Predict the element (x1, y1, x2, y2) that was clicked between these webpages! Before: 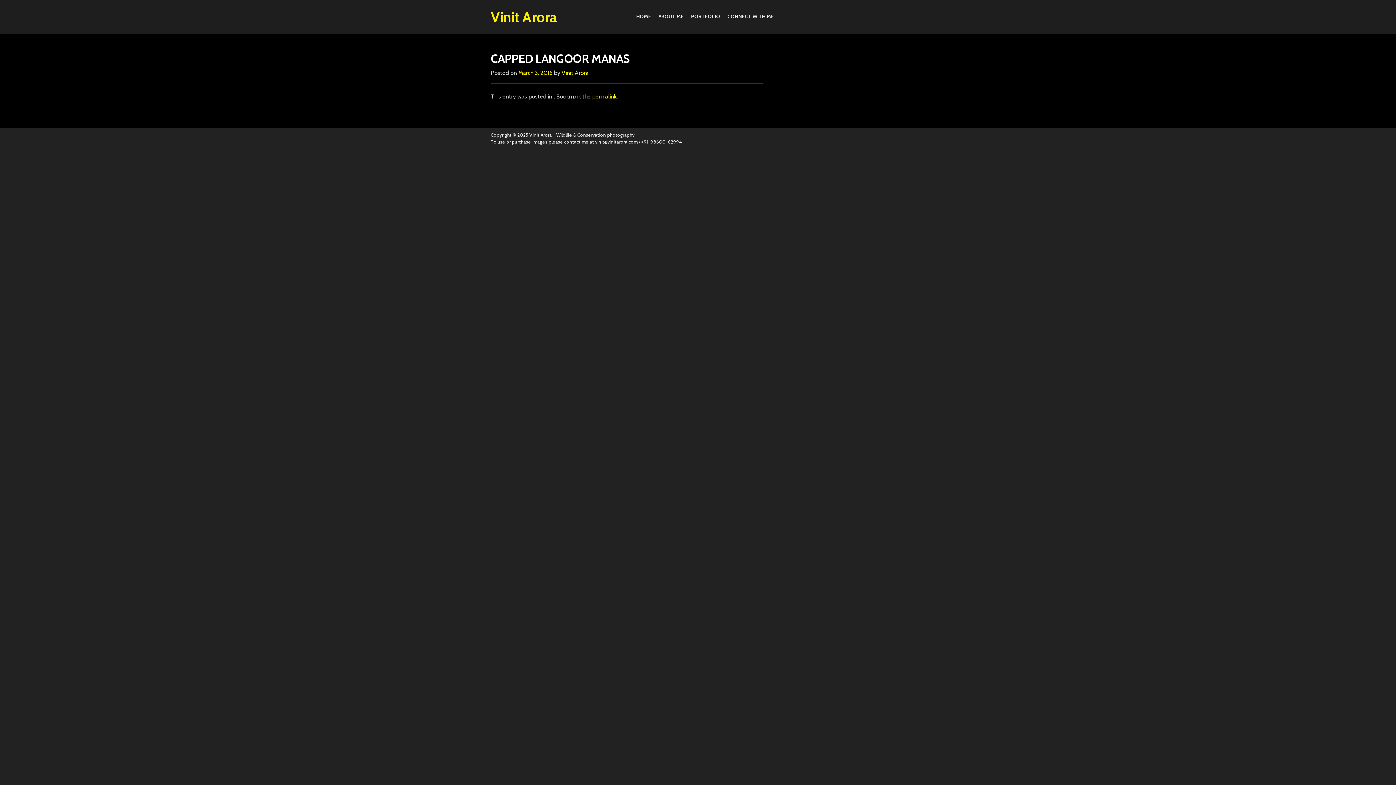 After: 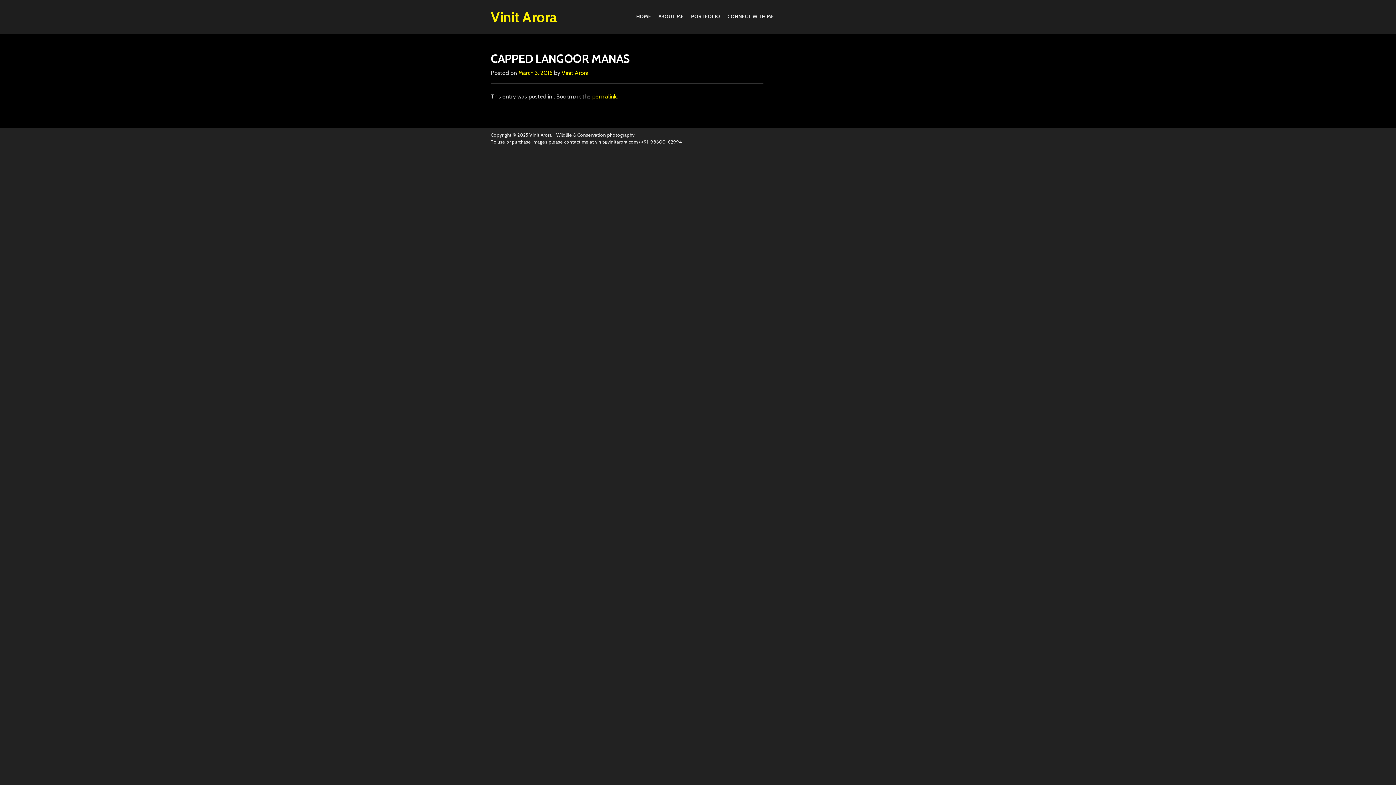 Action: bbox: (518, 69, 552, 76) label: March 3, 2016